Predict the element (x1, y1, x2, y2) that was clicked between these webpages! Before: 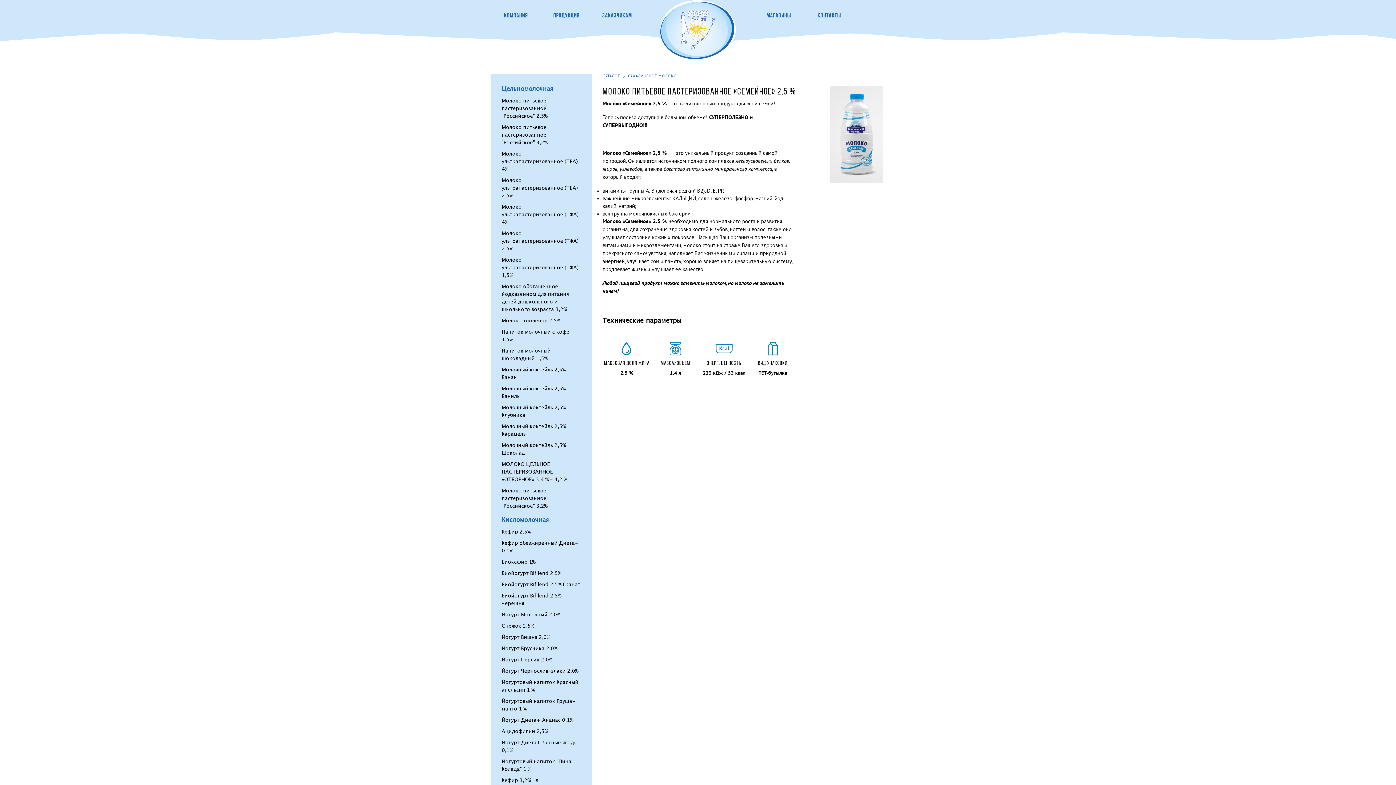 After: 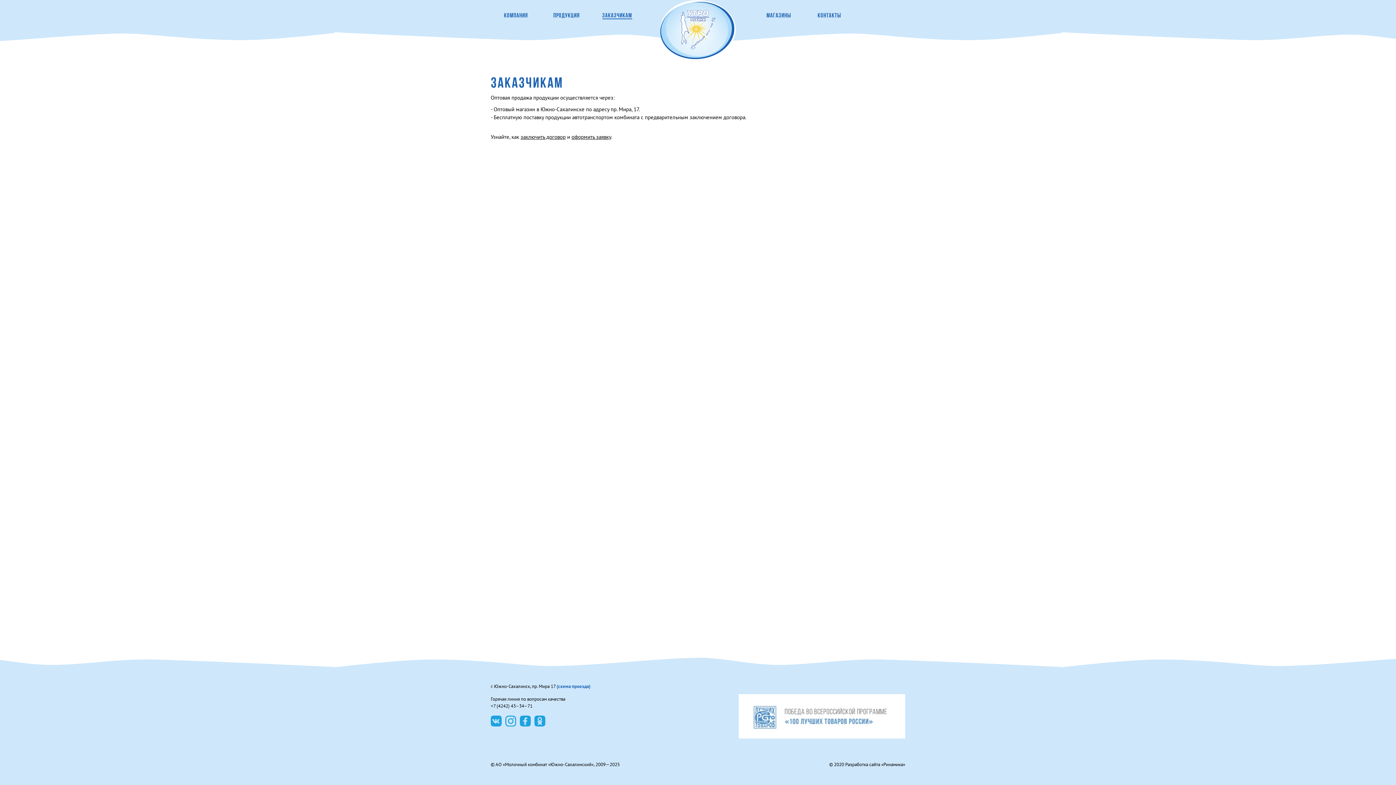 Action: label: ЗАКАЗЧИКАМ bbox: (602, 11, 632, 18)